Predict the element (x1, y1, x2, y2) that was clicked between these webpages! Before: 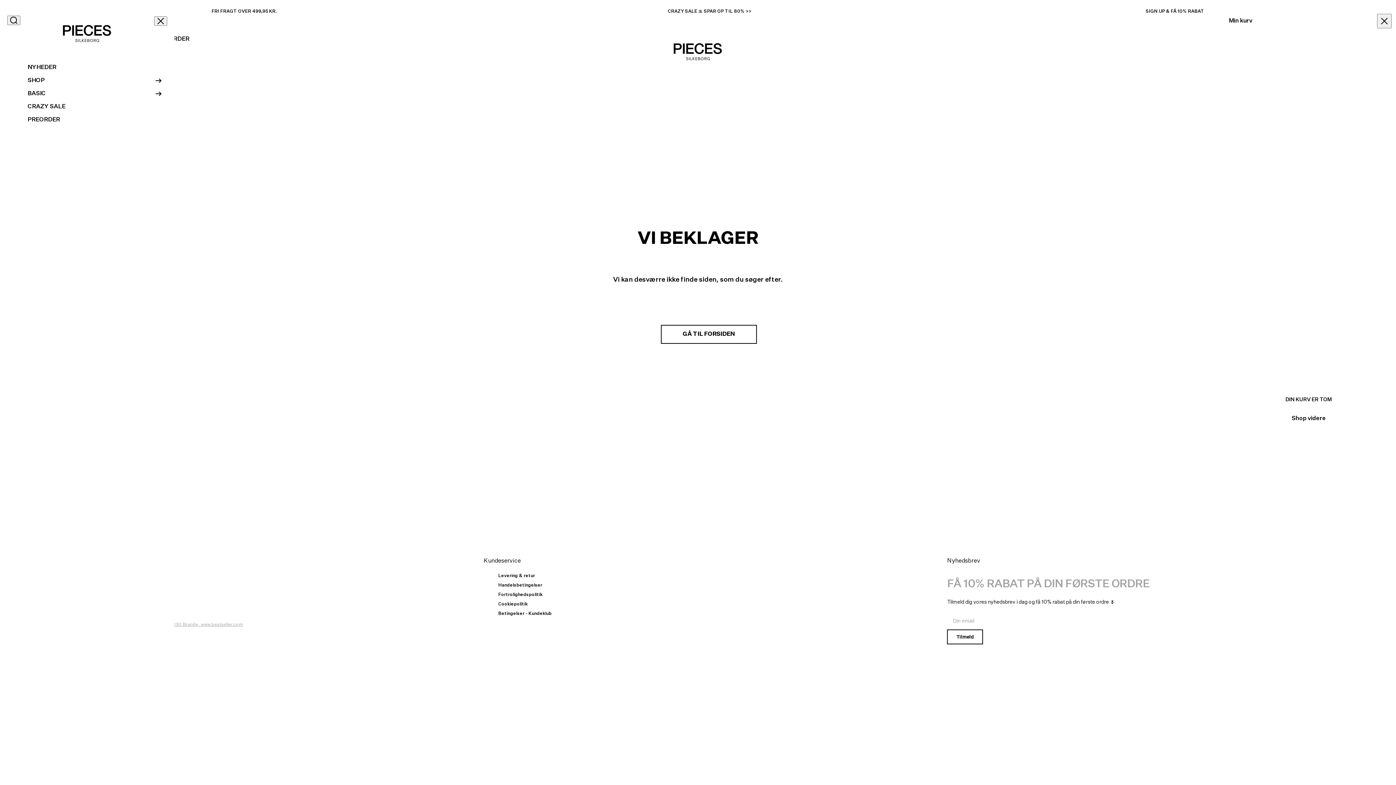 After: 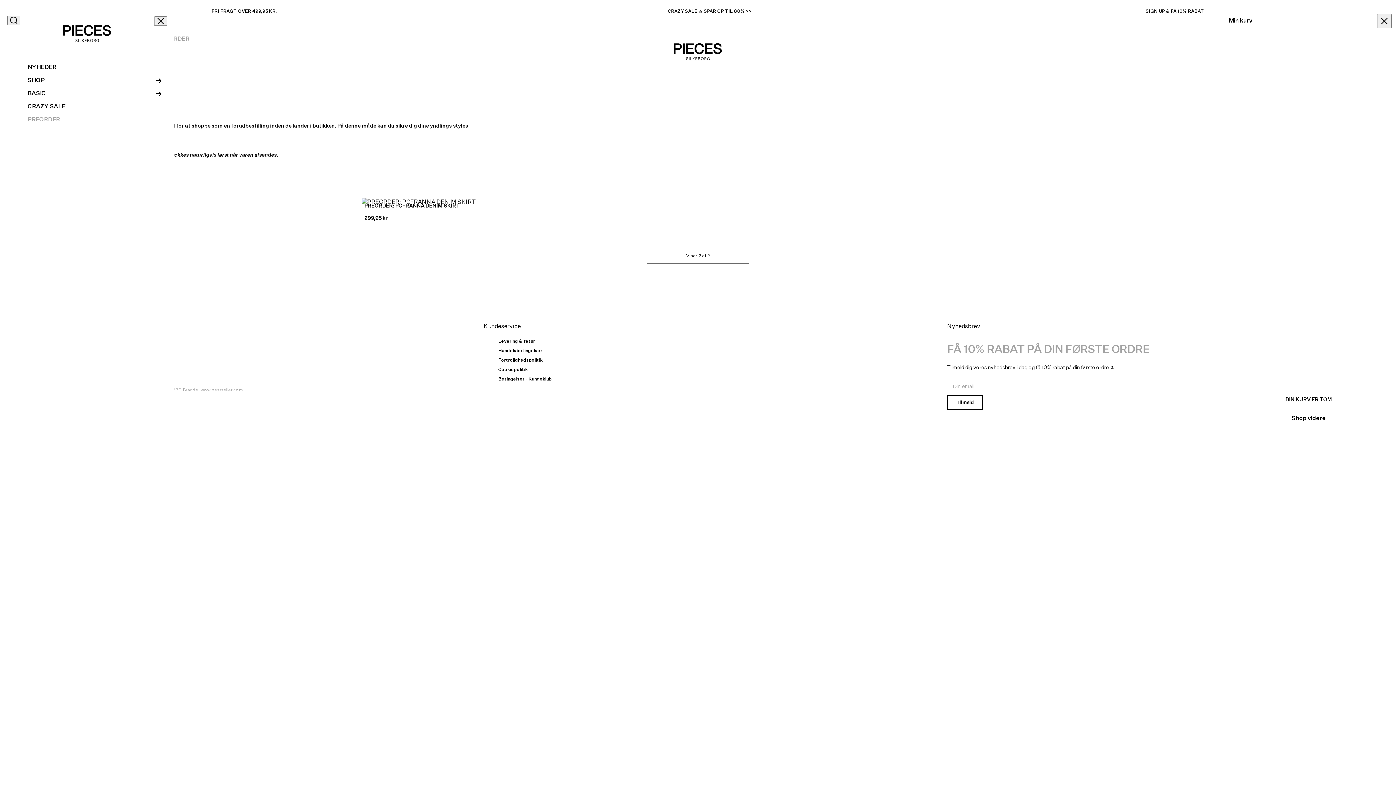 Action: bbox: (27, 113, 161, 126) label: PREORDER